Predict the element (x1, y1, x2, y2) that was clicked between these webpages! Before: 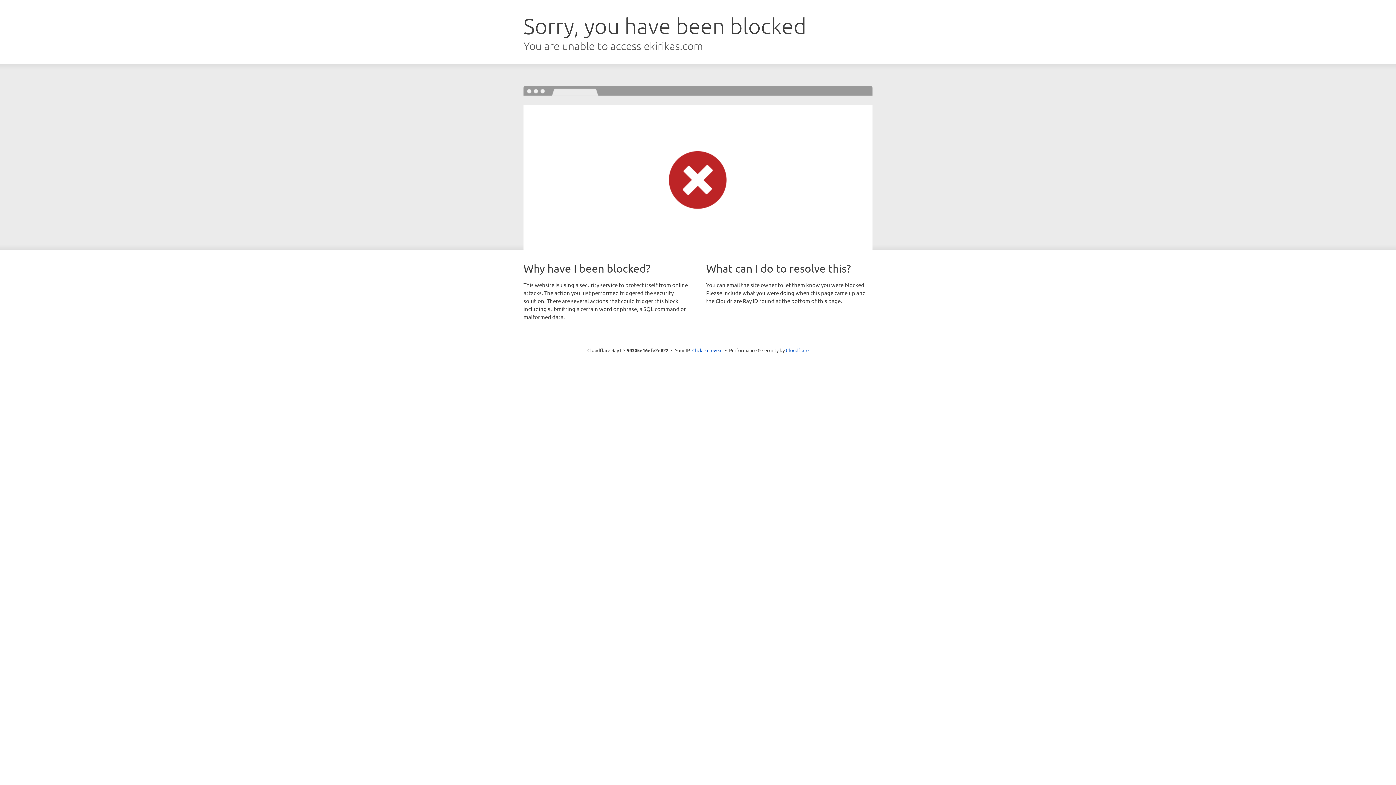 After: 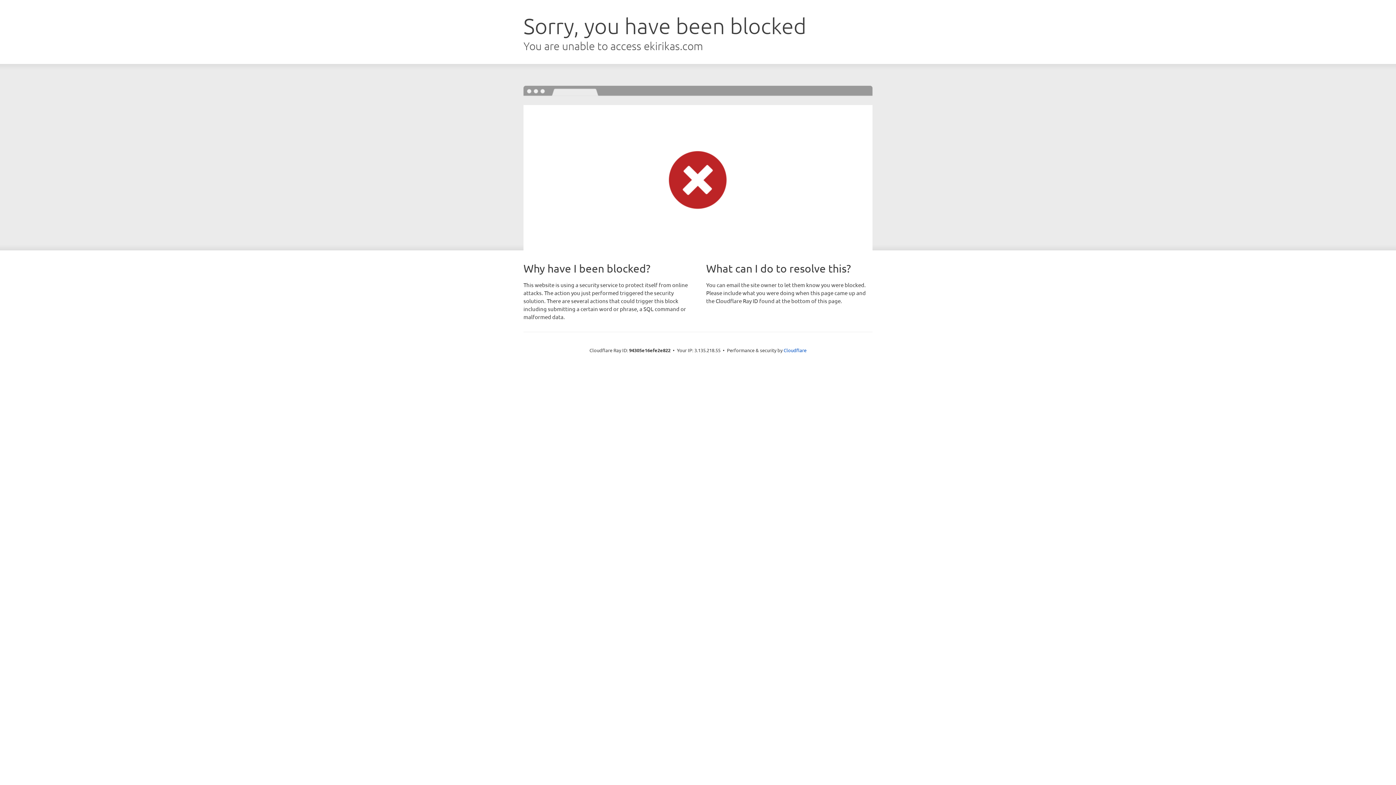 Action: bbox: (692, 346, 722, 353) label: Click to reveal